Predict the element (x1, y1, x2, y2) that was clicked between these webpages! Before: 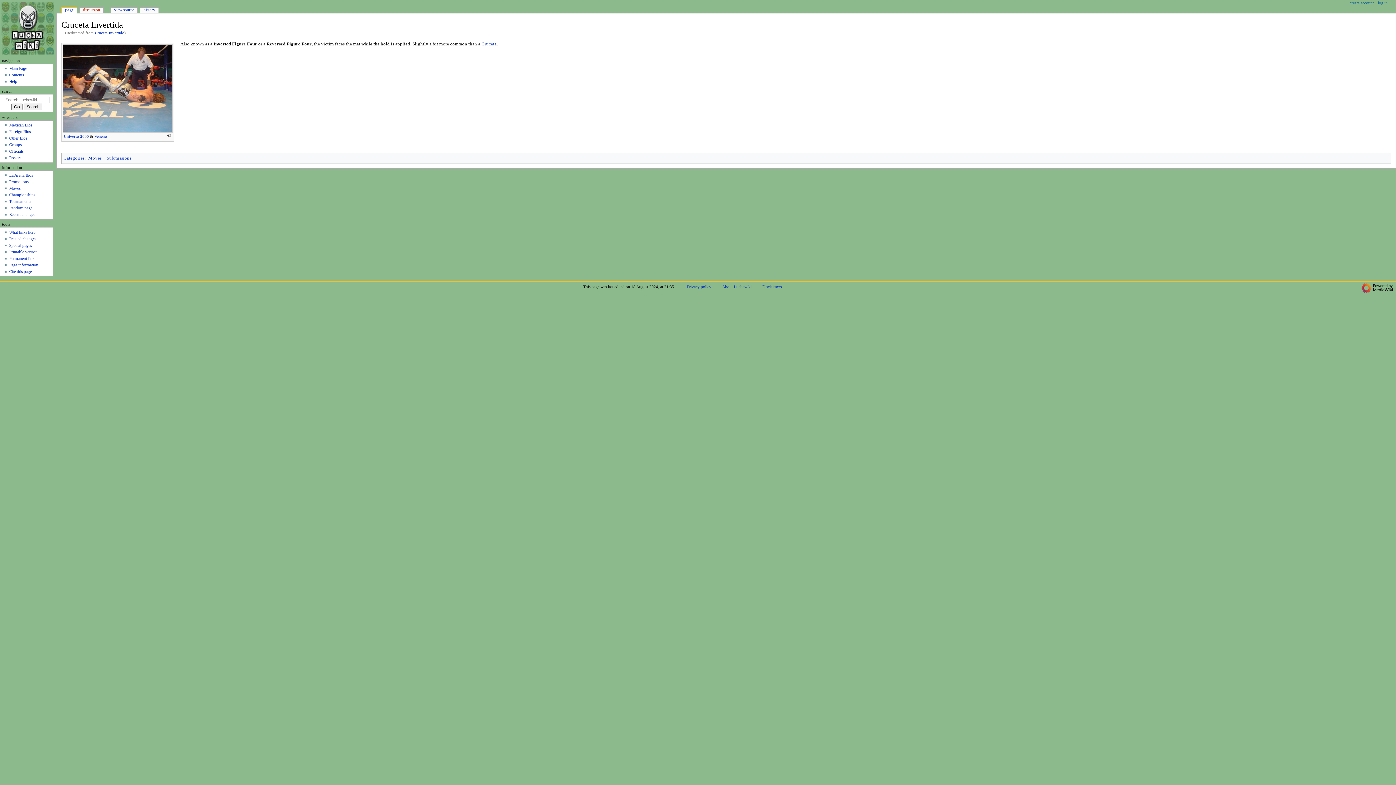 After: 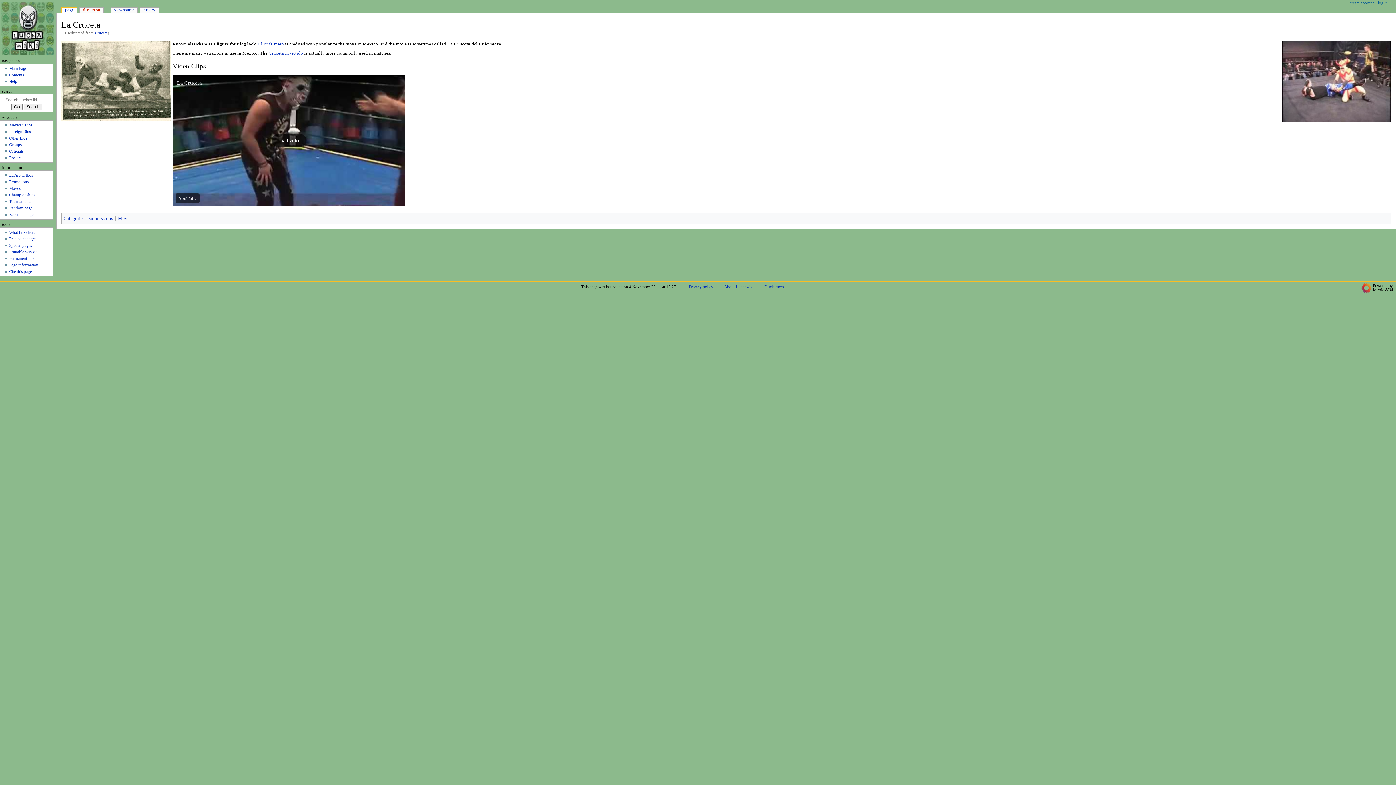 Action: label: Cruceta bbox: (481, 41, 496, 46)